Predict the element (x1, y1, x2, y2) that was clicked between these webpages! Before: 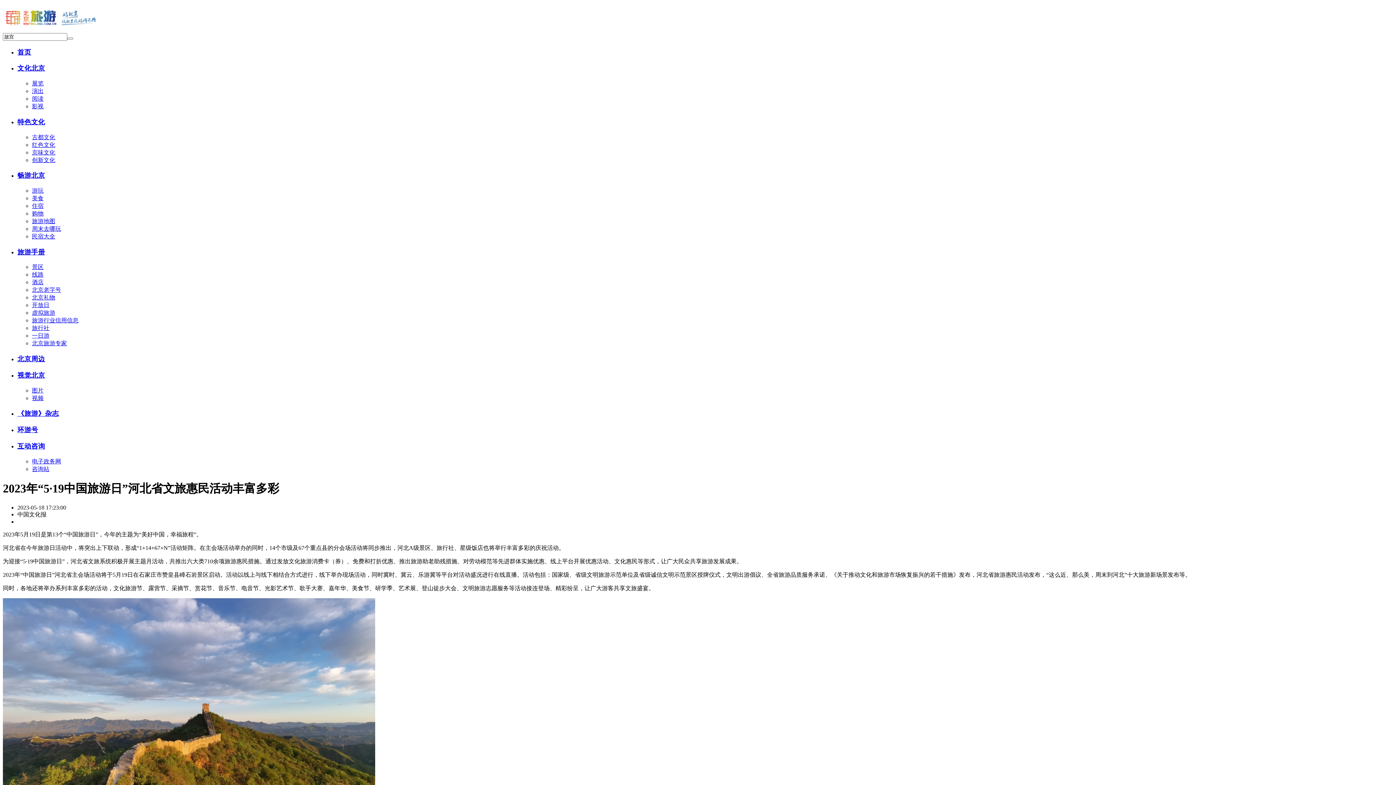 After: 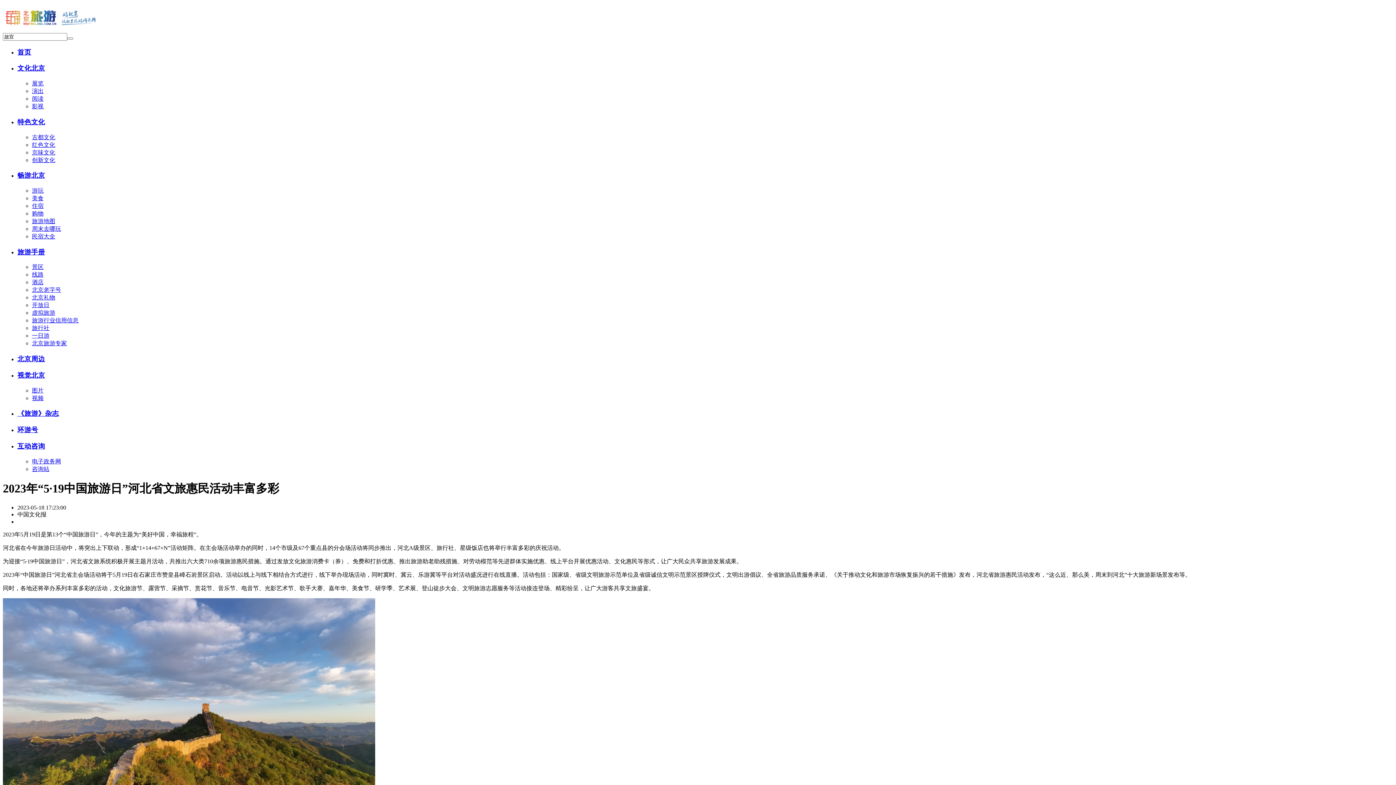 Action: label: 演出 bbox: (32, 88, 43, 94)